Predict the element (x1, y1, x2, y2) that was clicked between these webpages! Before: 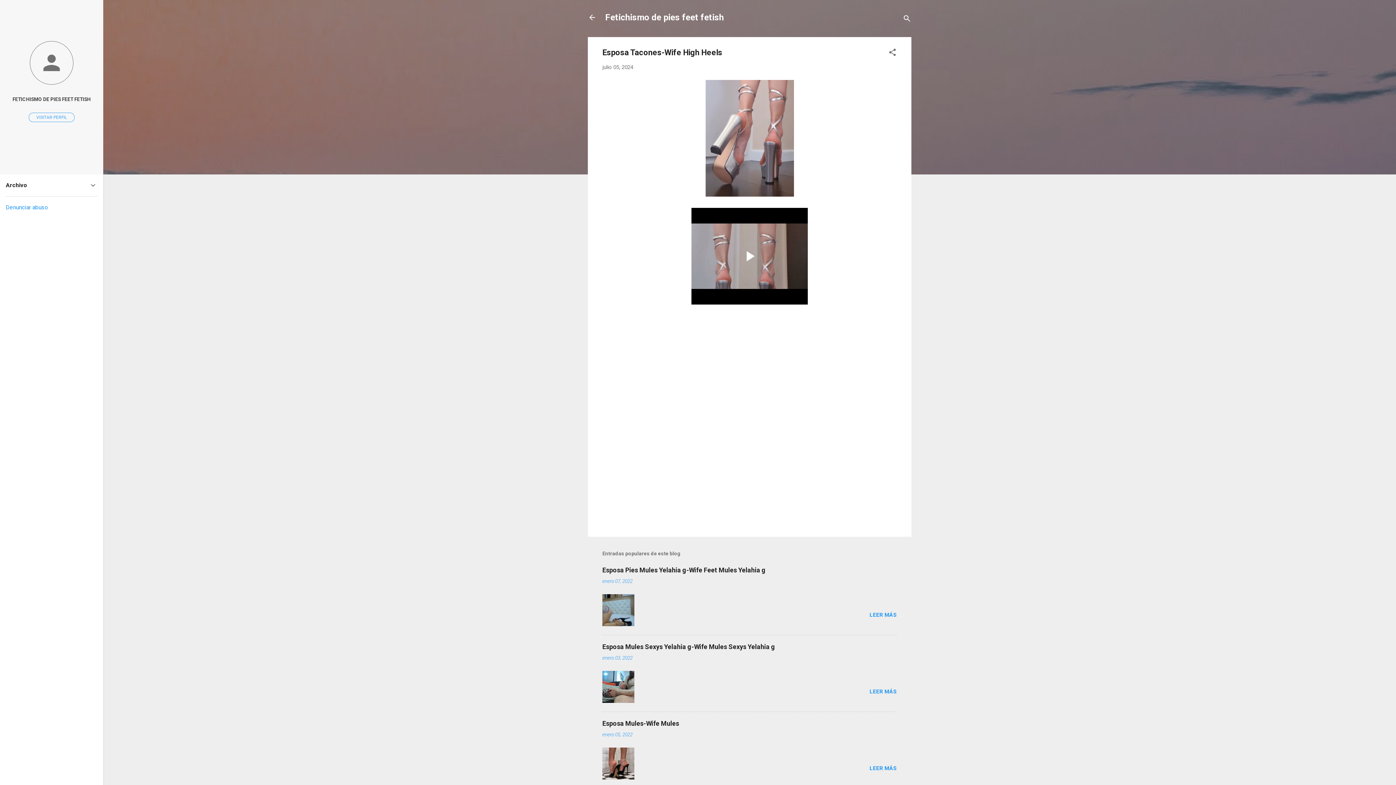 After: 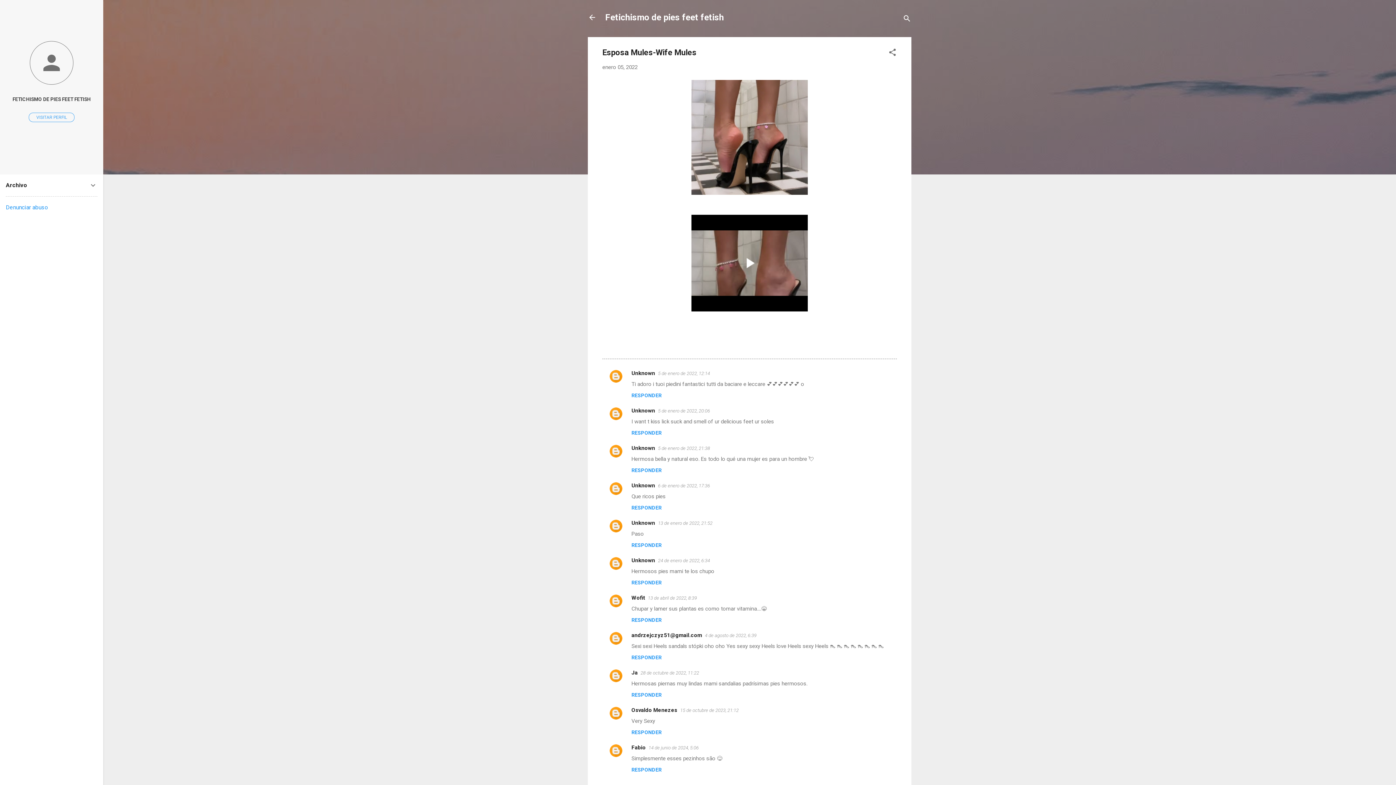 Action: label: Esposa Mules-Wife Mules bbox: (602, 719, 679, 727)